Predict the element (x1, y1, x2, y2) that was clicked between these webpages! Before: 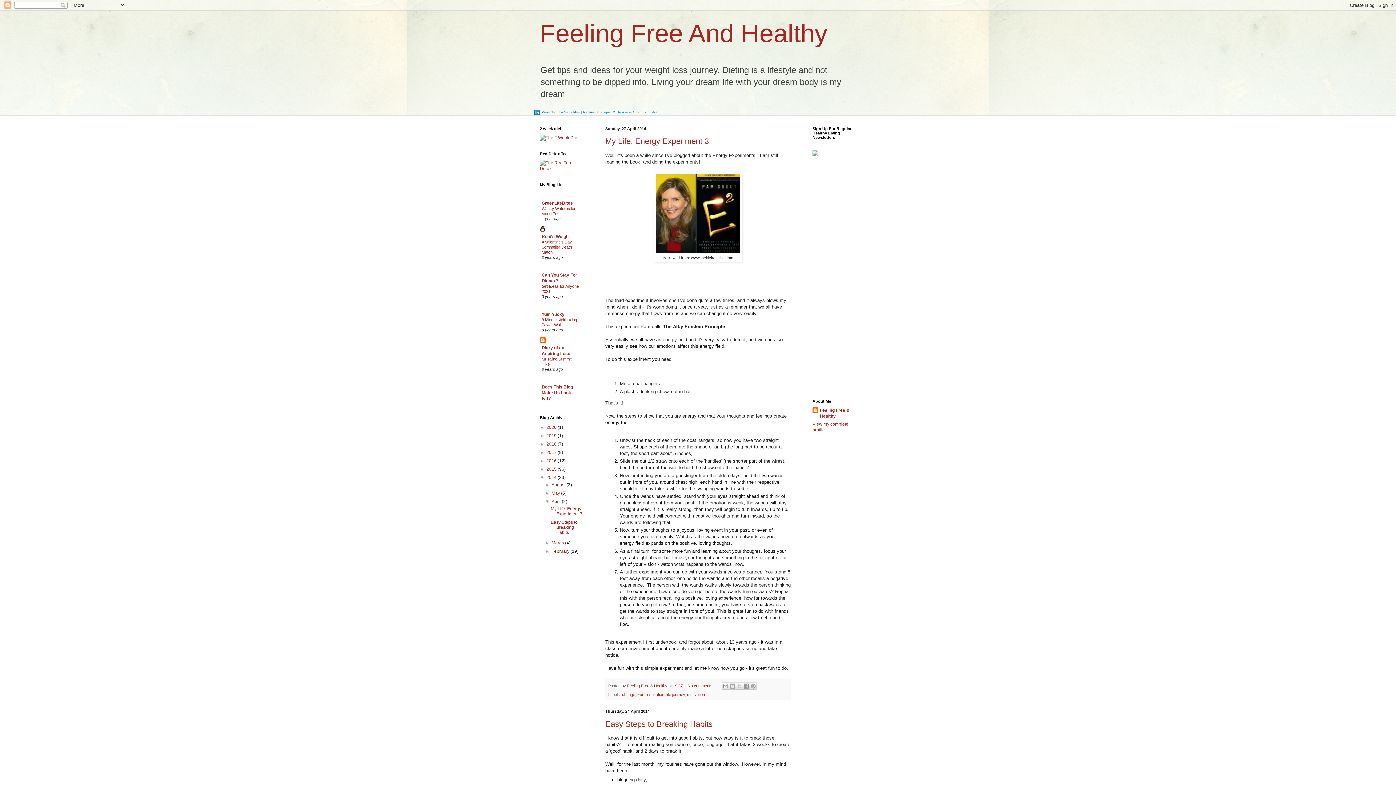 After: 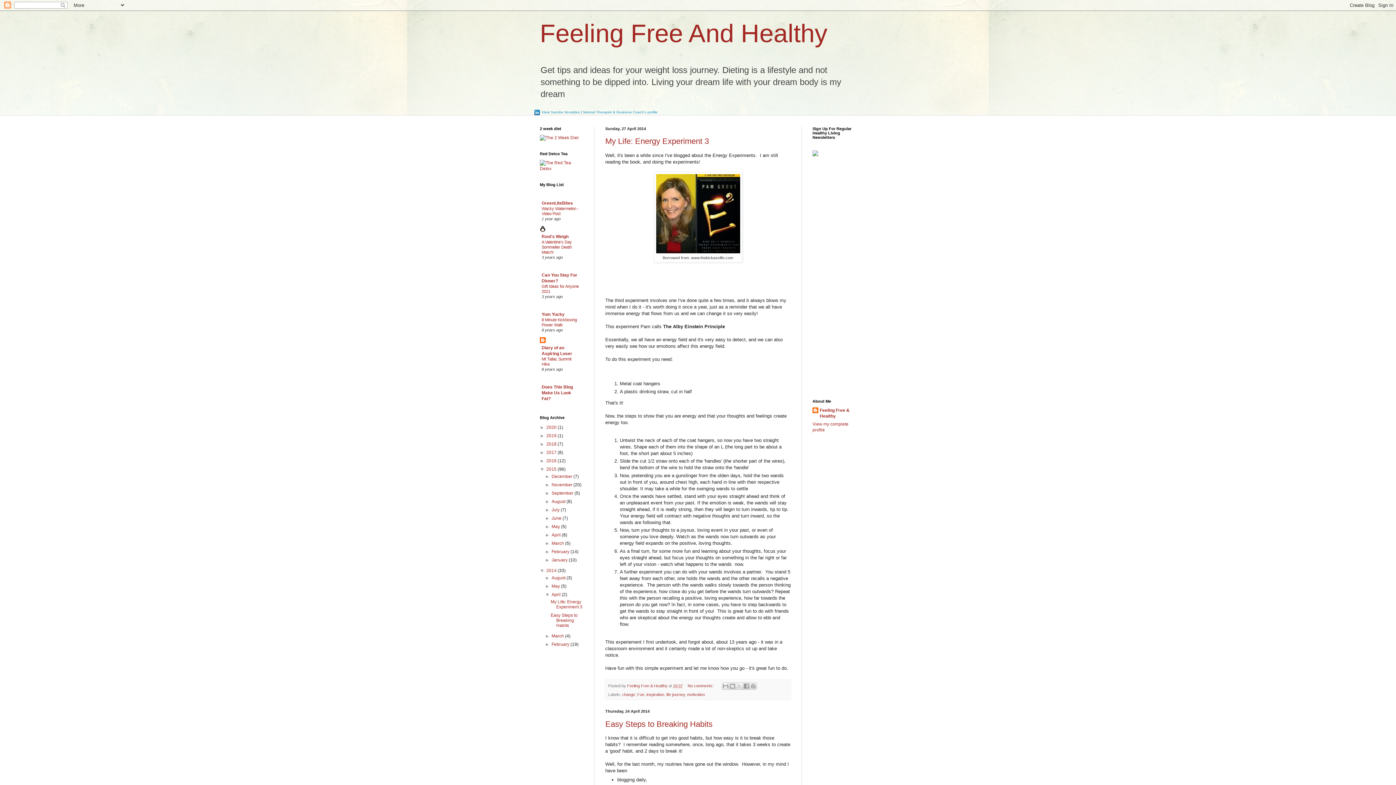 Action: bbox: (540, 466, 546, 471) label: ►  